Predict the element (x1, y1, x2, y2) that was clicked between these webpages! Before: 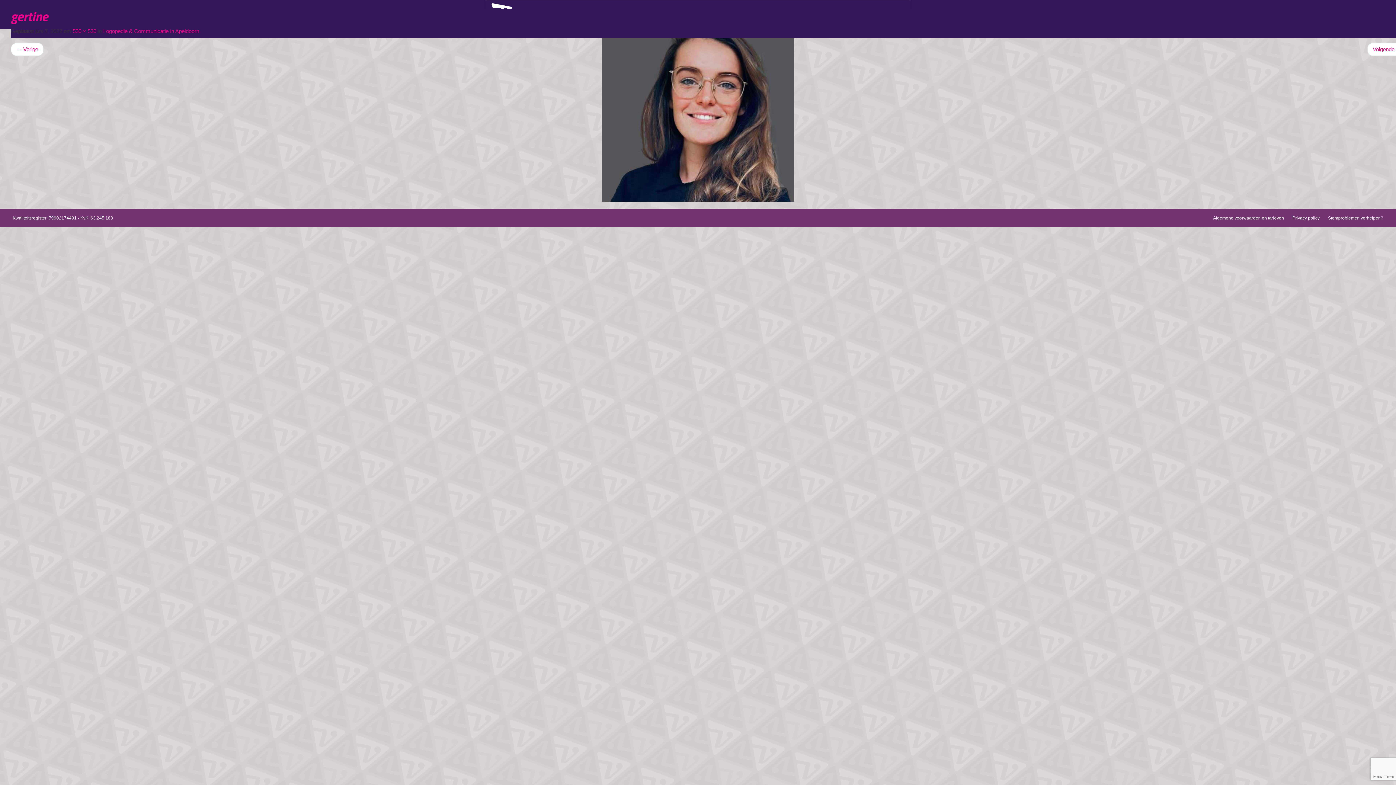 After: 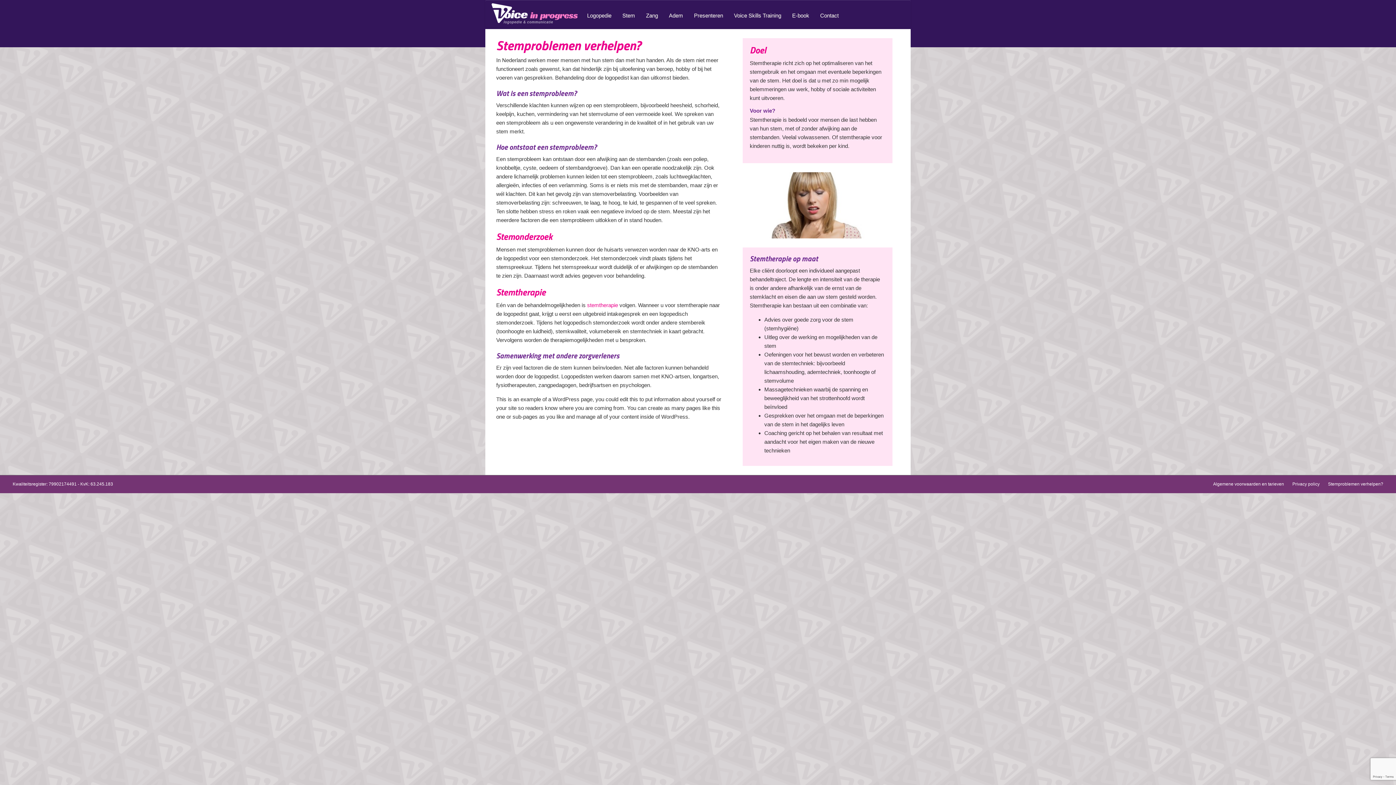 Action: bbox: (1328, 215, 1383, 220) label: Stemproblemen verhelpen?